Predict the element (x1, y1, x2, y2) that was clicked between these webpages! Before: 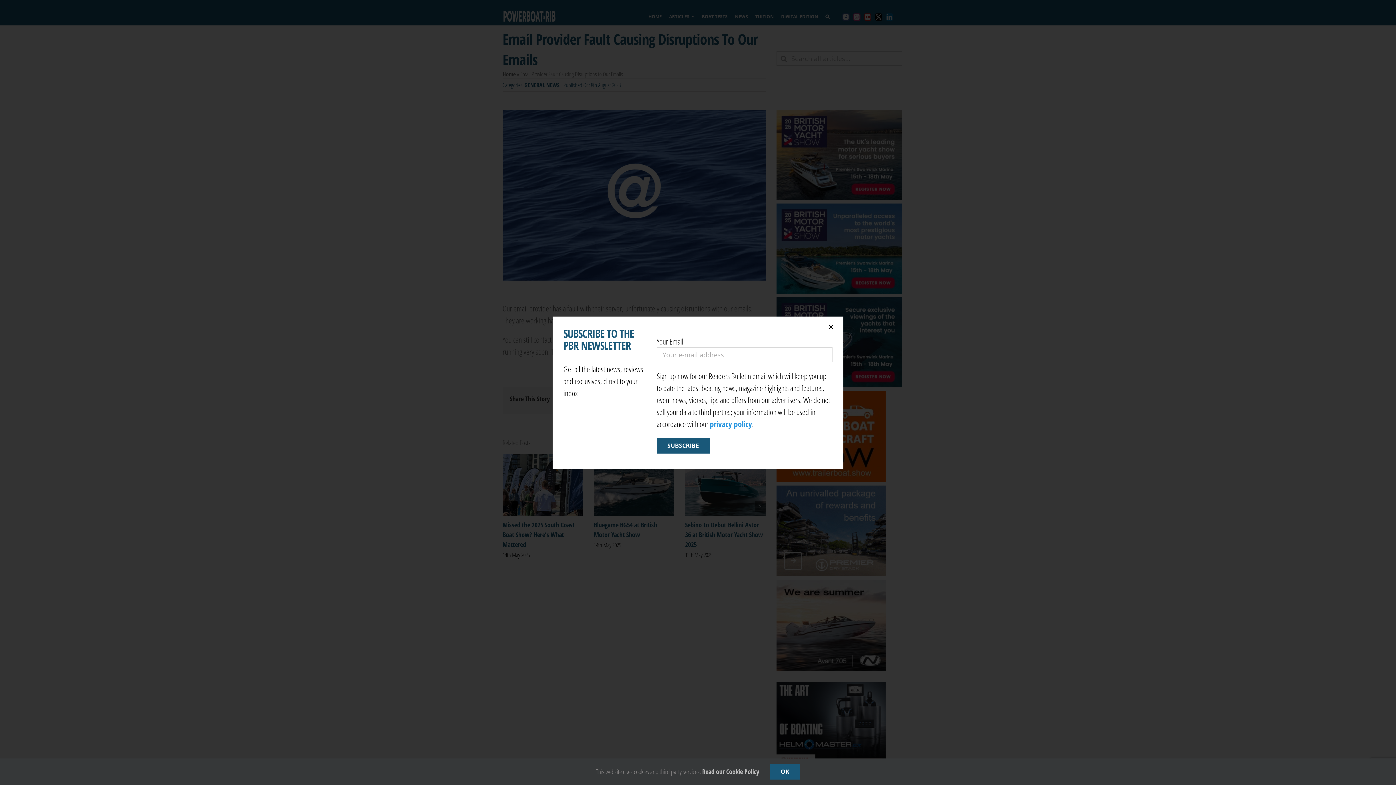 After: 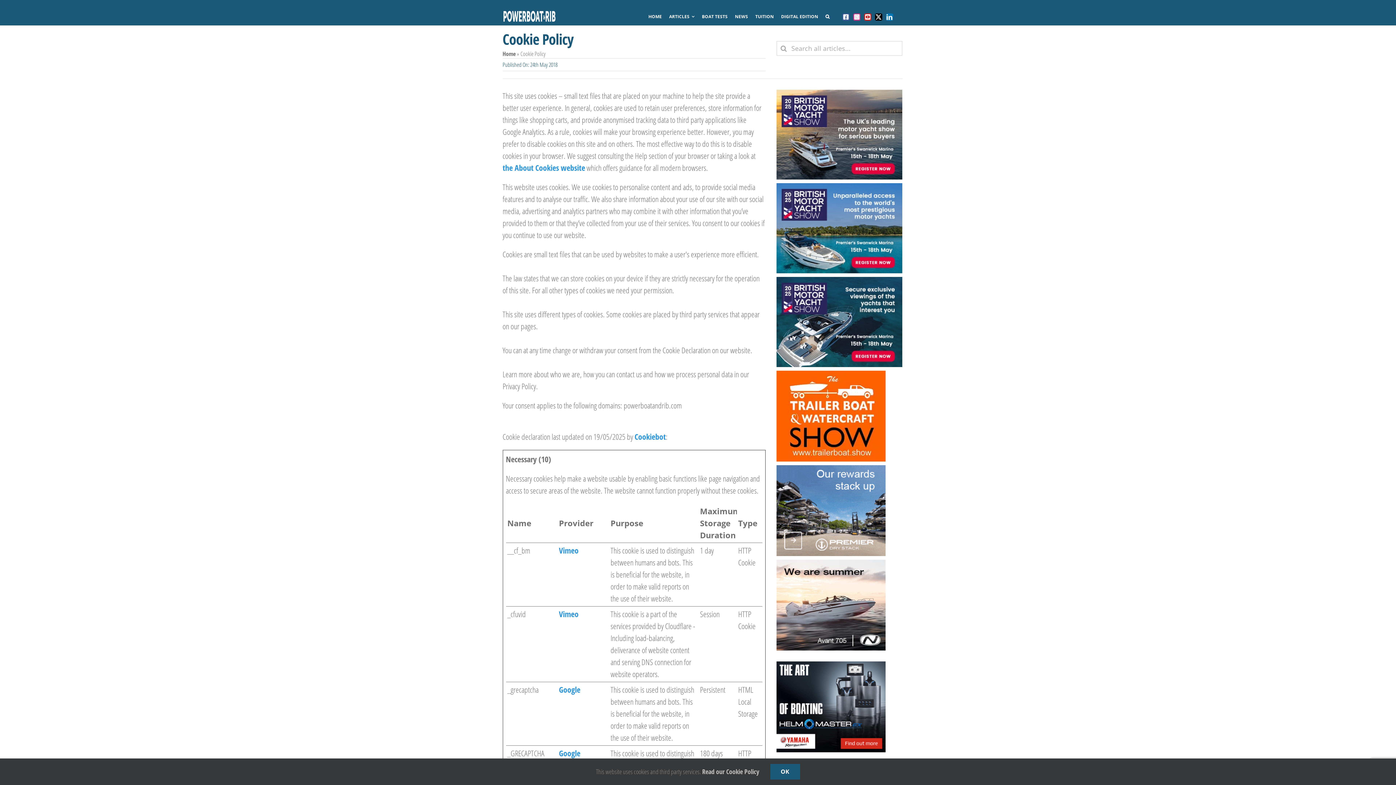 Action: label: Read our Cookie Policy bbox: (702, 767, 759, 776)